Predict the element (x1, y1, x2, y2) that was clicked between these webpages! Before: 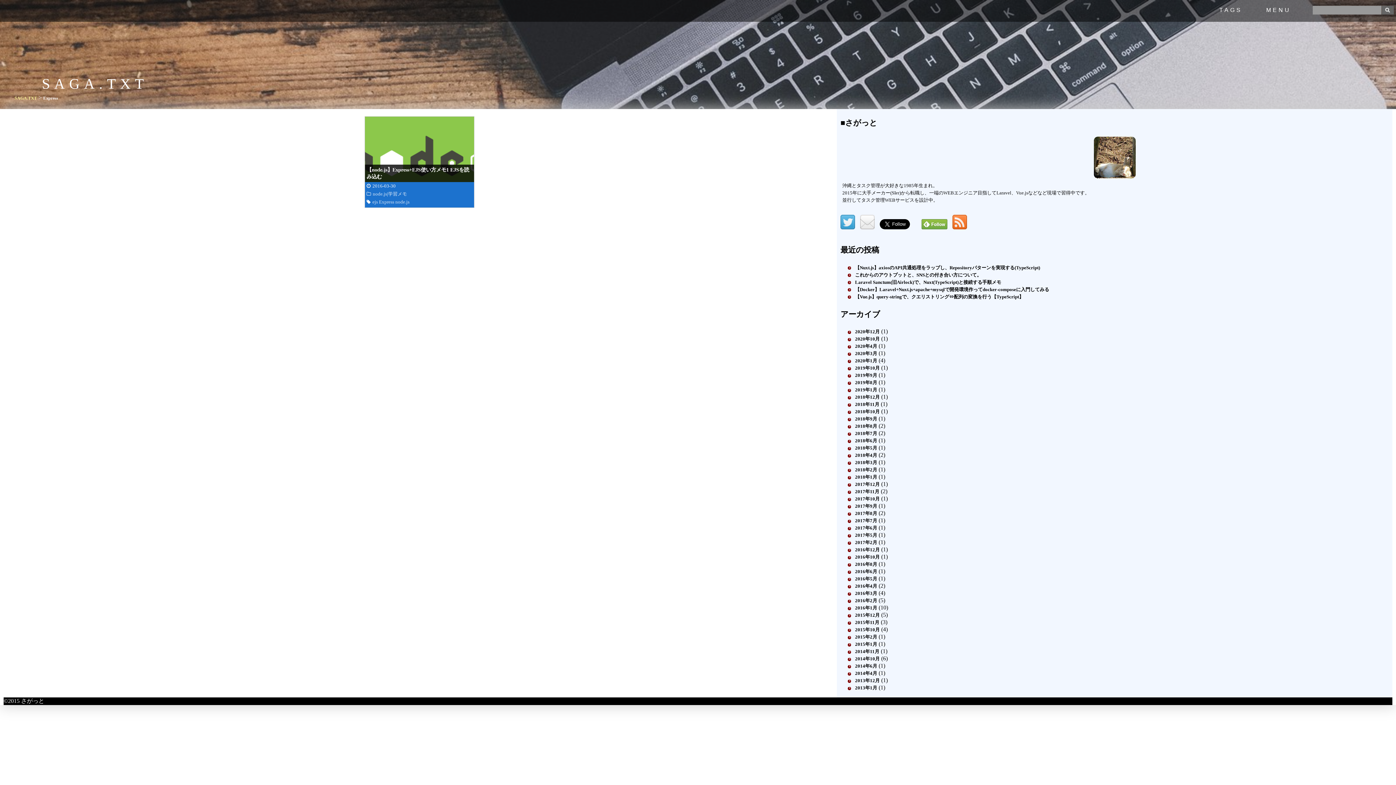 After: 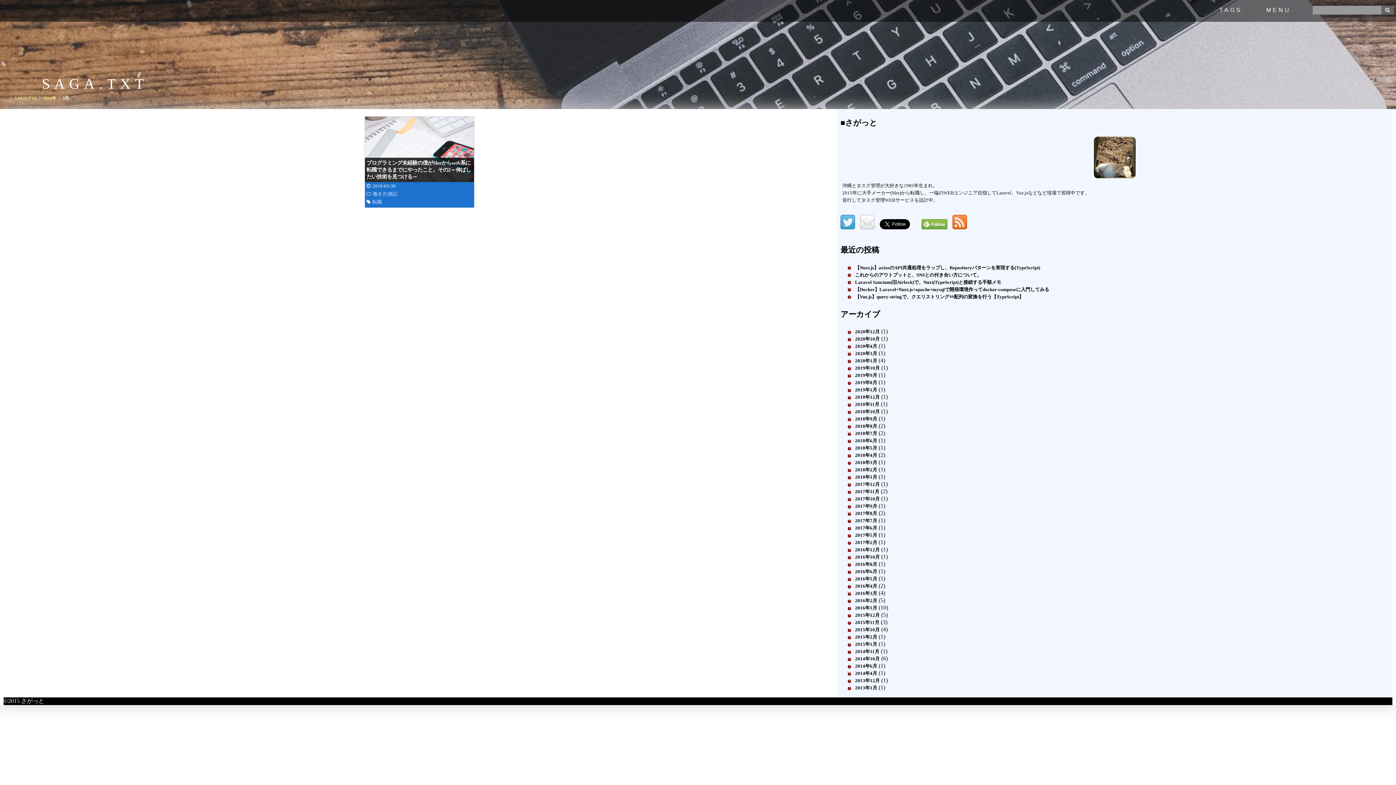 Action: bbox: (855, 460, 877, 465) label: 2018年3月